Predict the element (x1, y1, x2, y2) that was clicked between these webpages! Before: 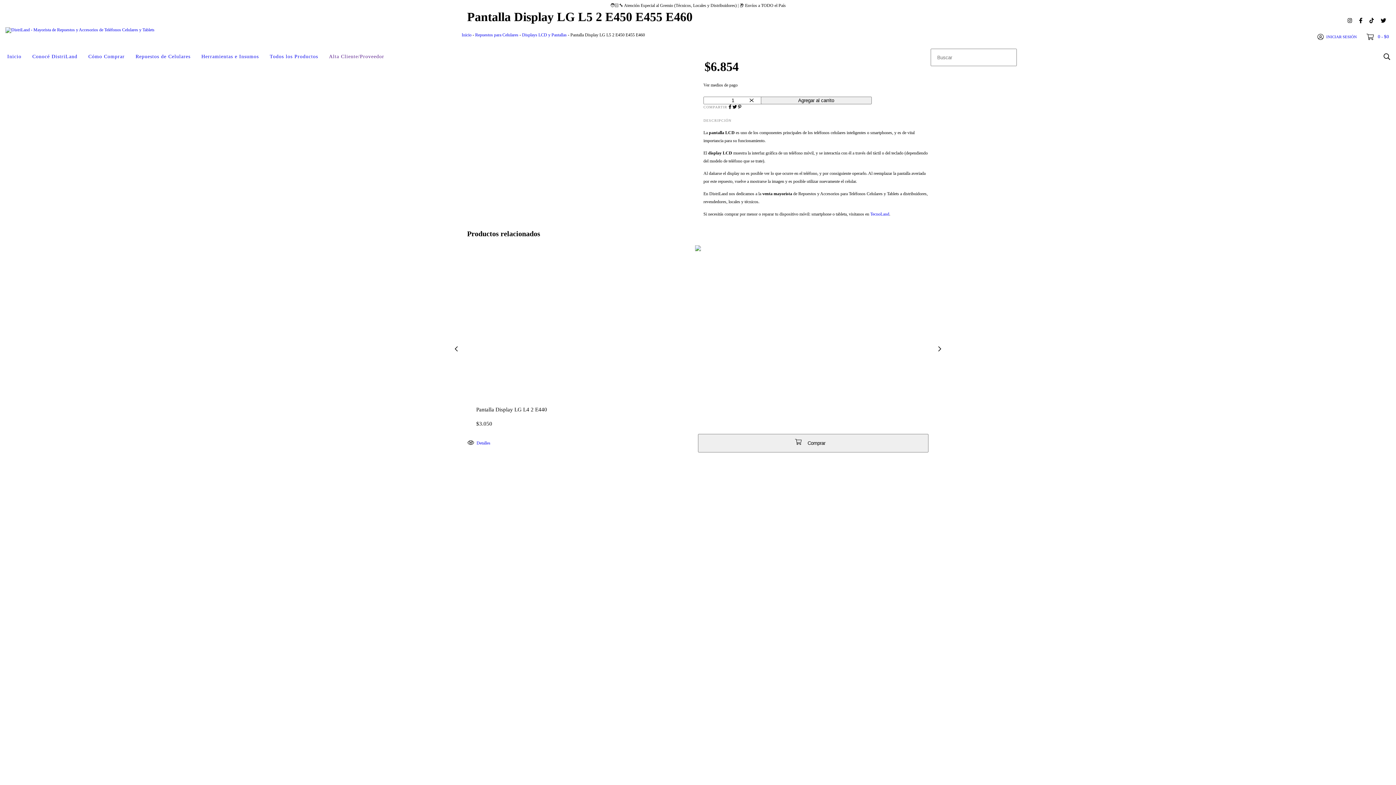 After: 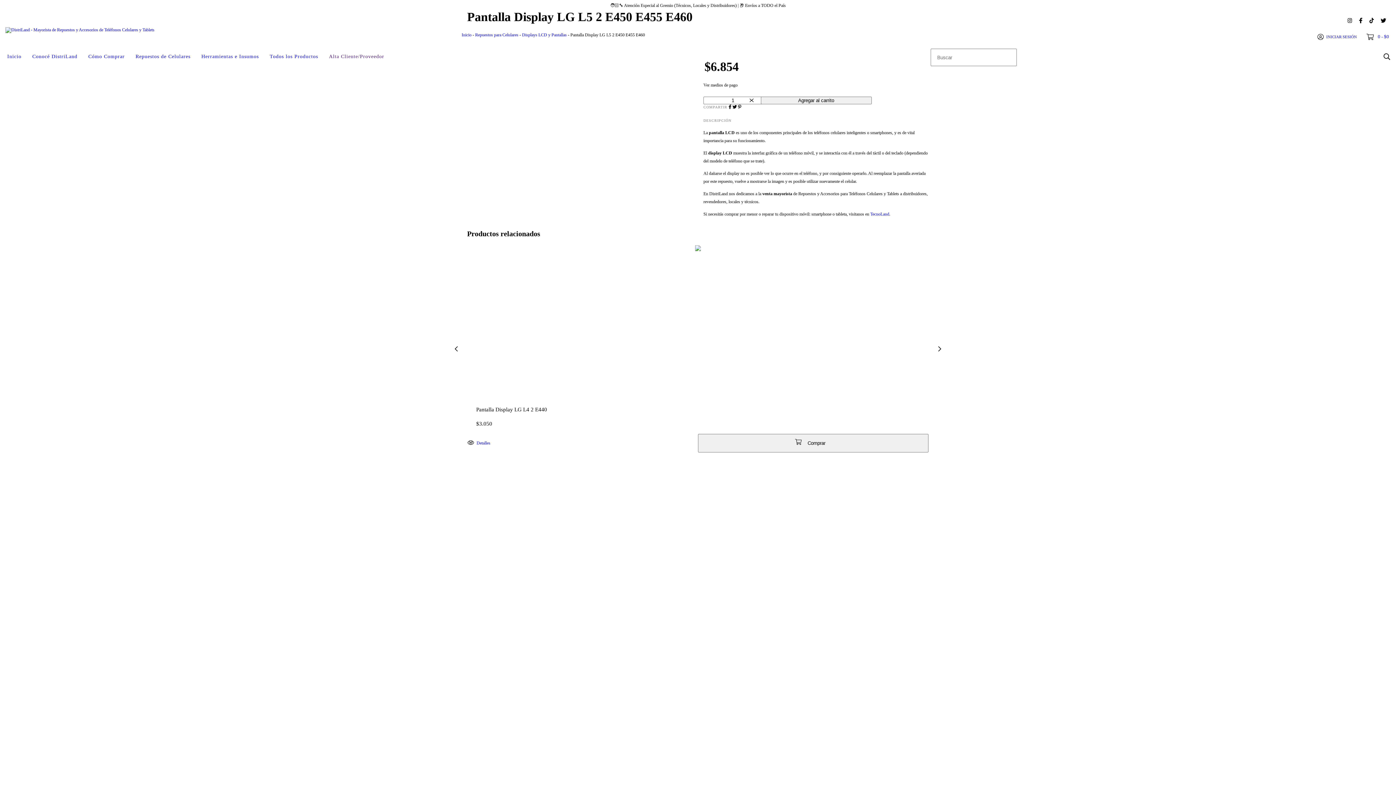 Action: label: tiktok DistriLand - Mayorista de Repuestos y Accesorios de Teléfonos Celulares y Tablets bbox: (1366, 14, 1377, 26)